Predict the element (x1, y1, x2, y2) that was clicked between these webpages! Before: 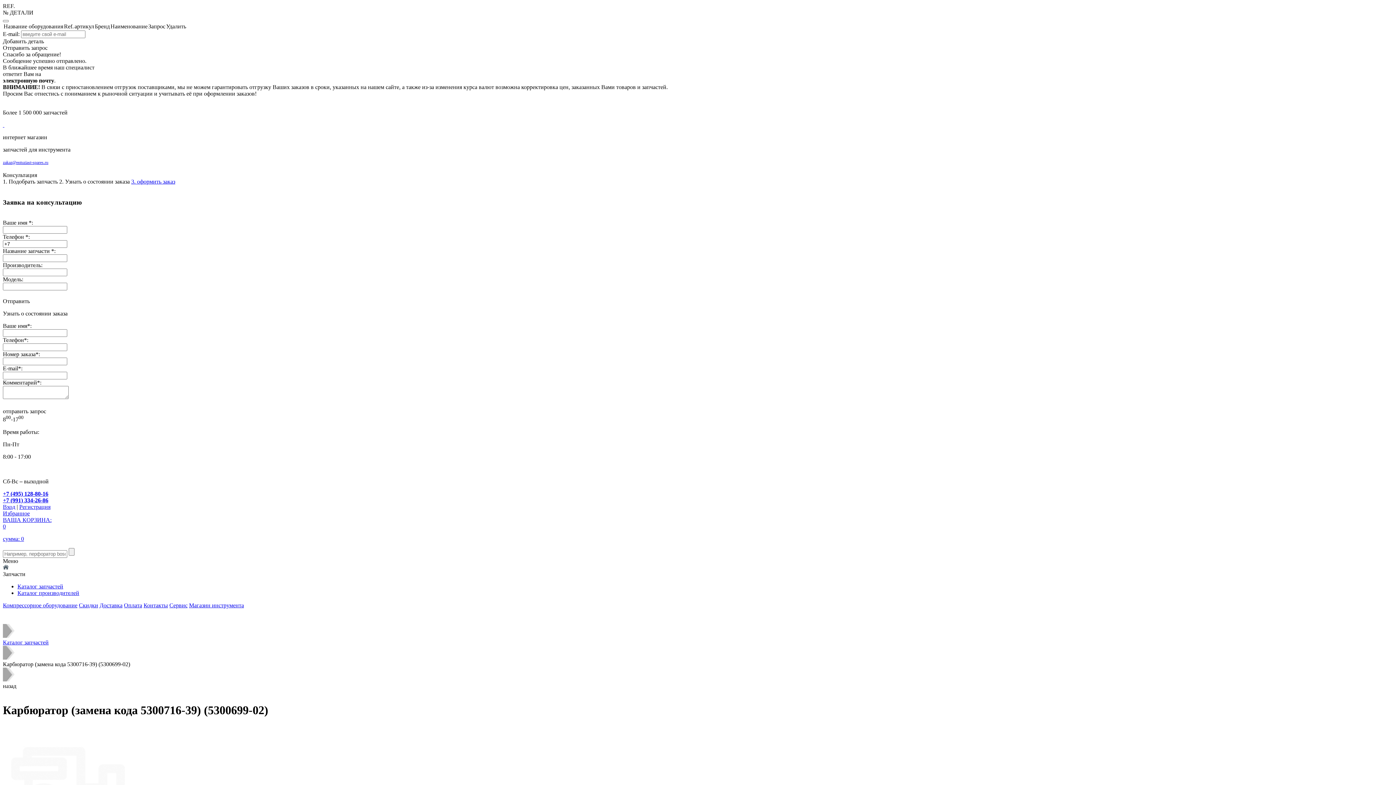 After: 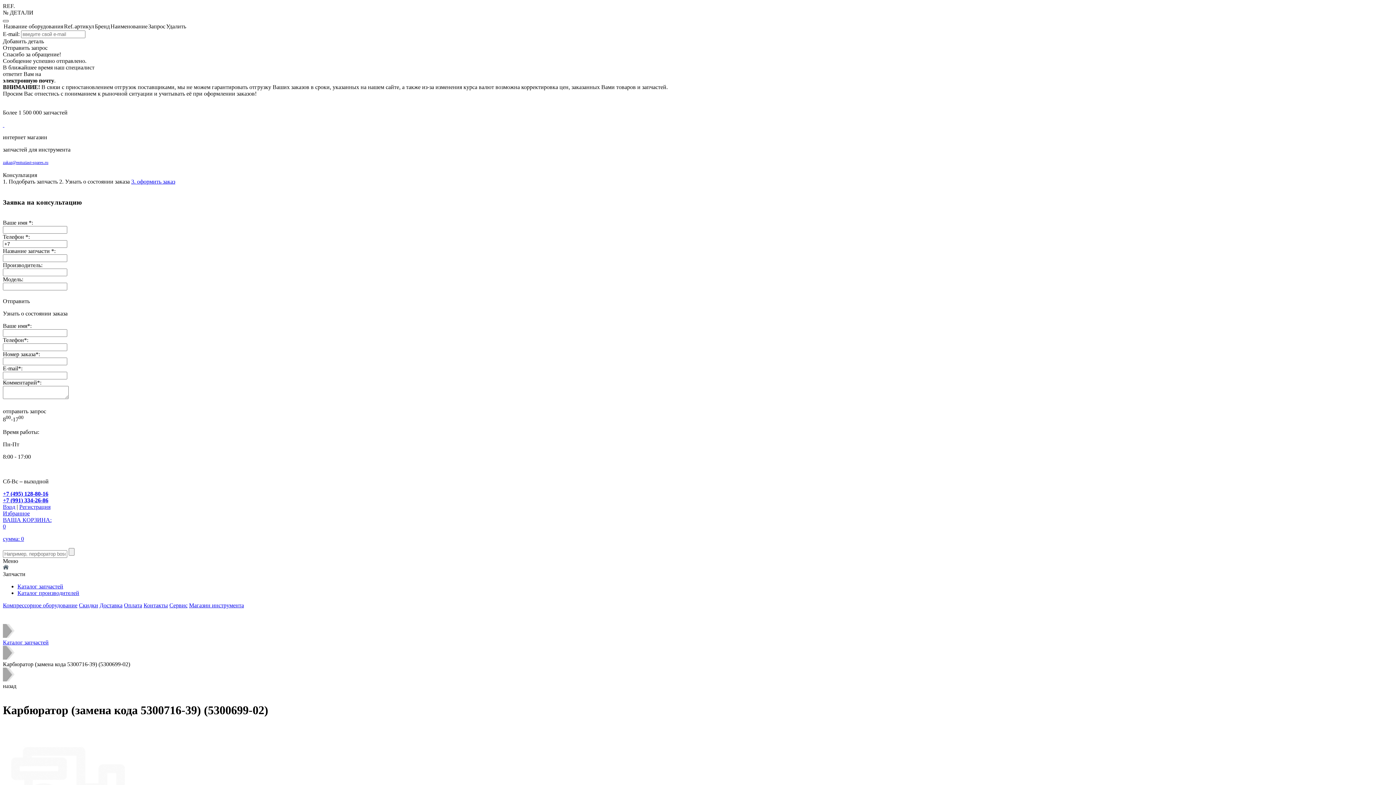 Action: bbox: (2, 20, 8, 22)